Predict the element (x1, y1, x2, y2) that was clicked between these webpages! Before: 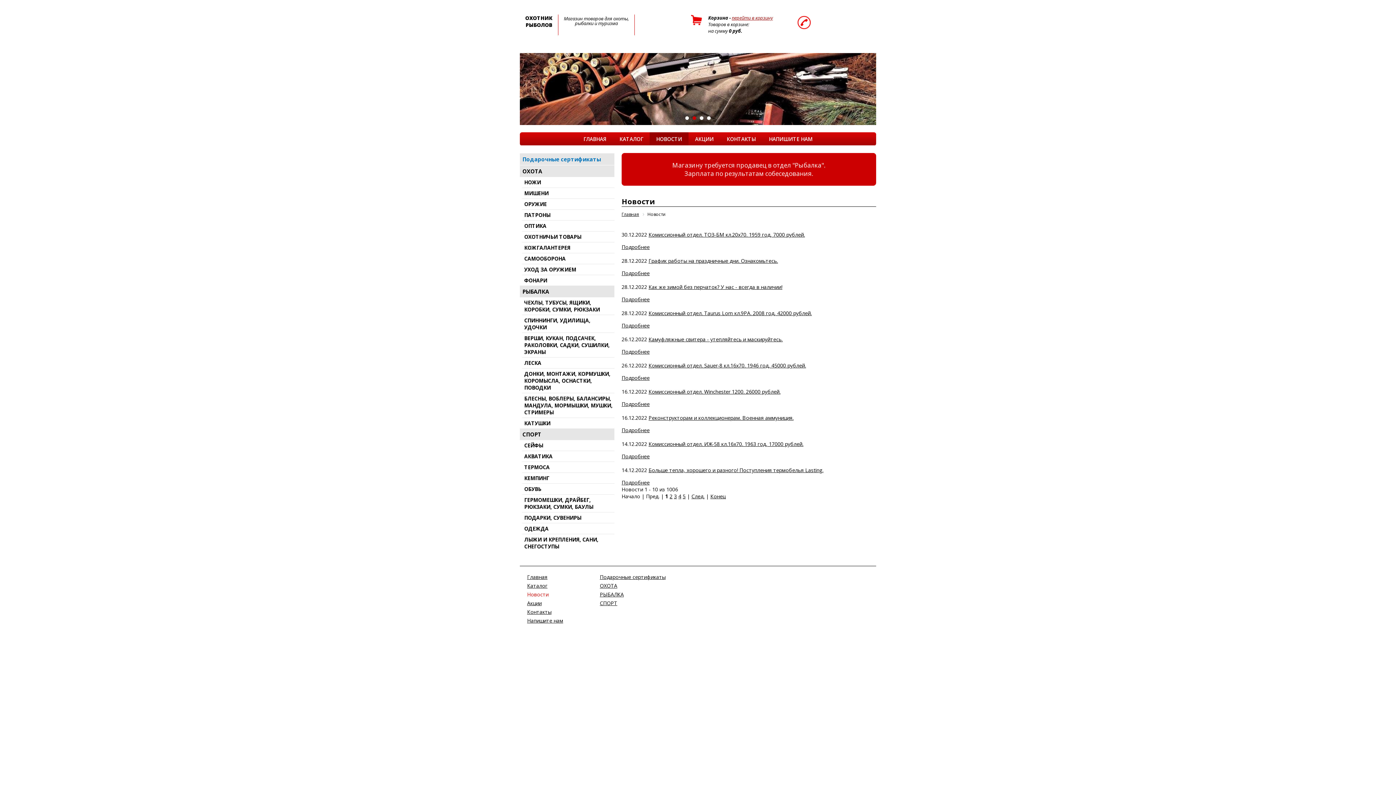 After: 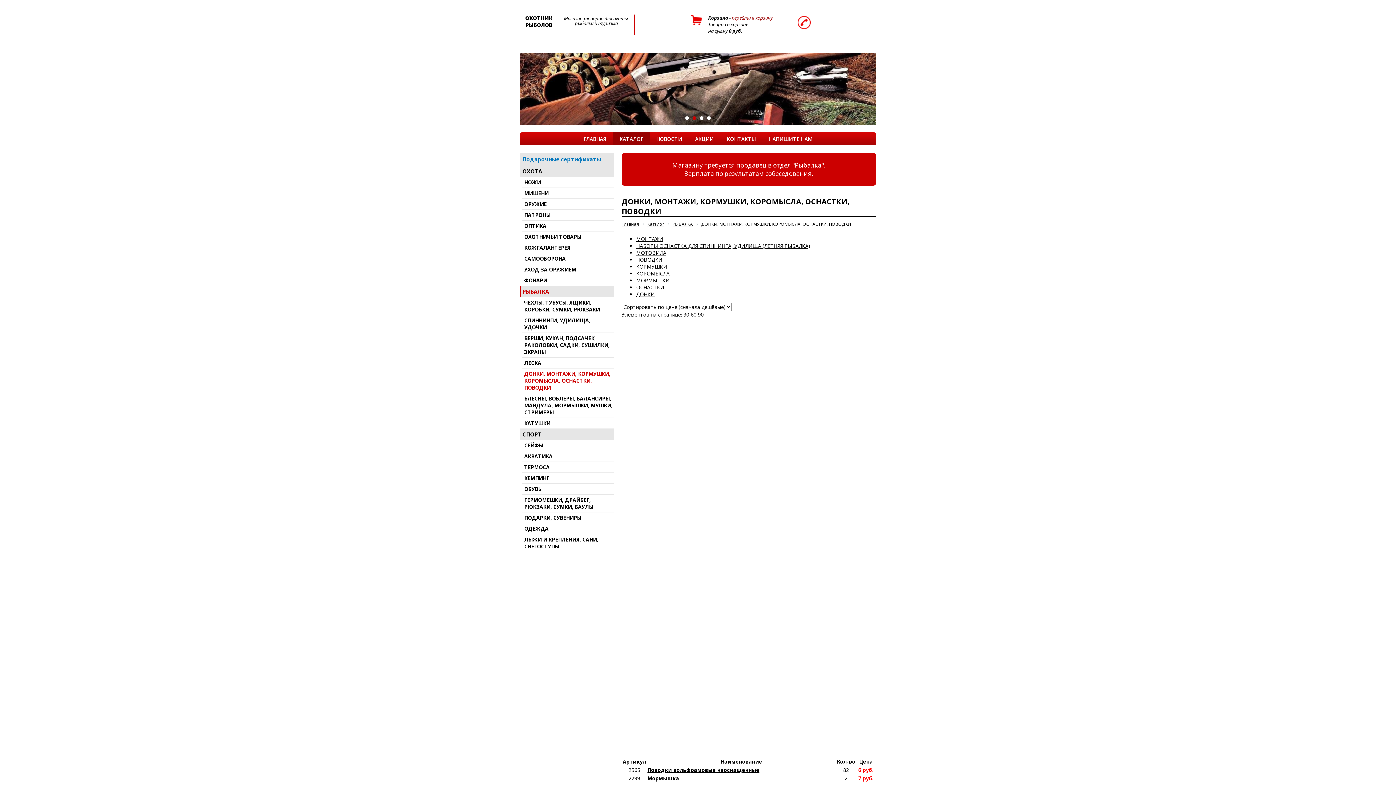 Action: bbox: (521, 368, 614, 393) label: ДОНКИ, МОНТАЖИ, КОРМУШКИ, КОРОМЫСЛА, ОСНАСТКИ, ПОВОДКИ